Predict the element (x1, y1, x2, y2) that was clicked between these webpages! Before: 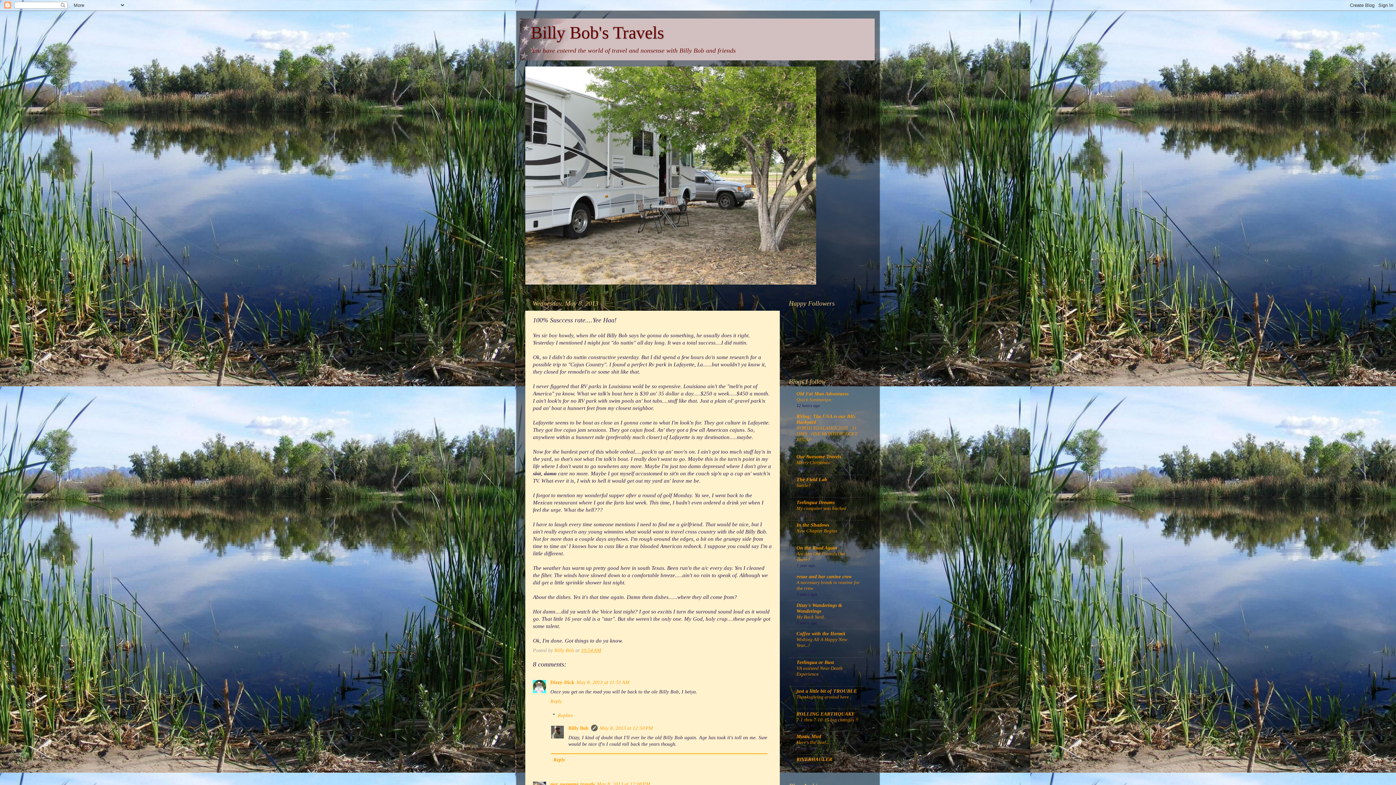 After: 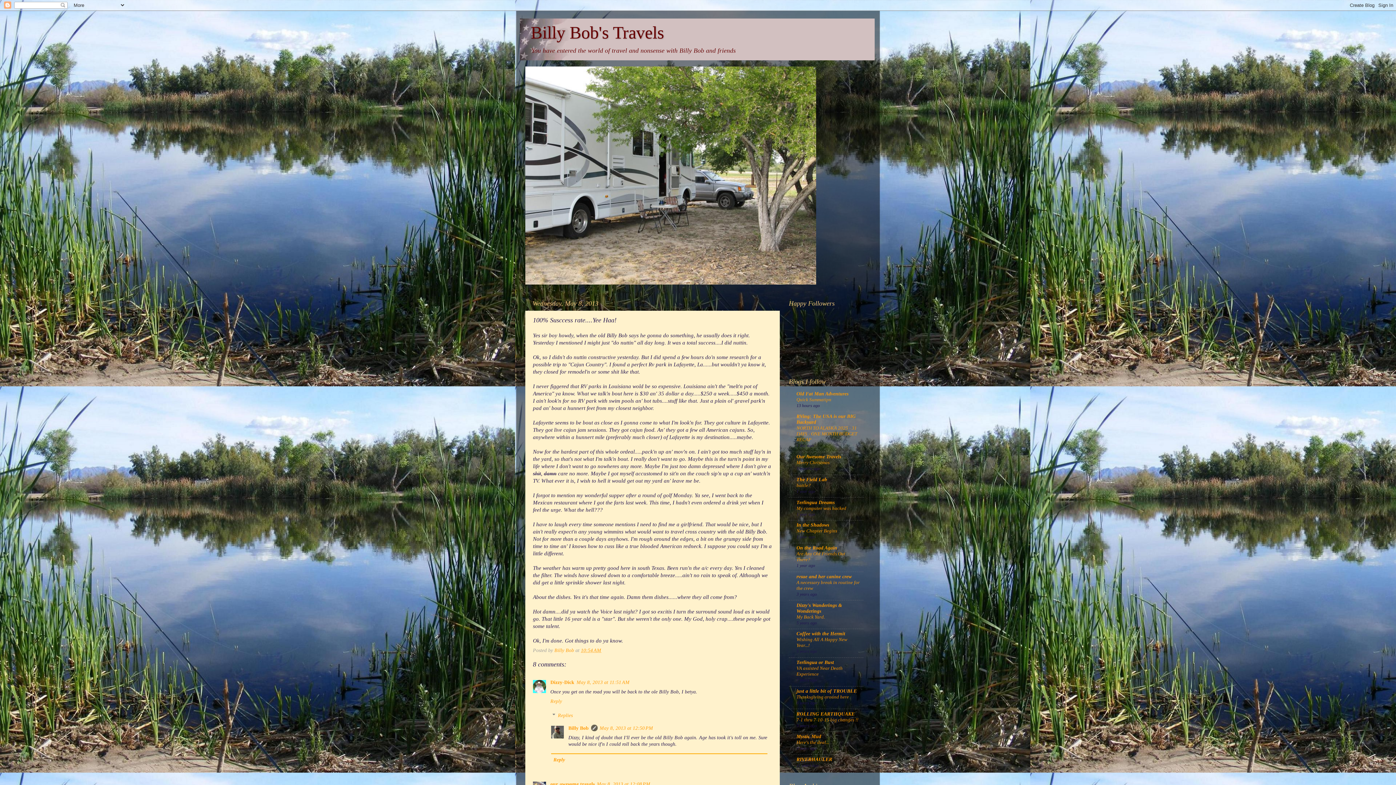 Action: label: 10:54 AM bbox: (581, 648, 601, 653)